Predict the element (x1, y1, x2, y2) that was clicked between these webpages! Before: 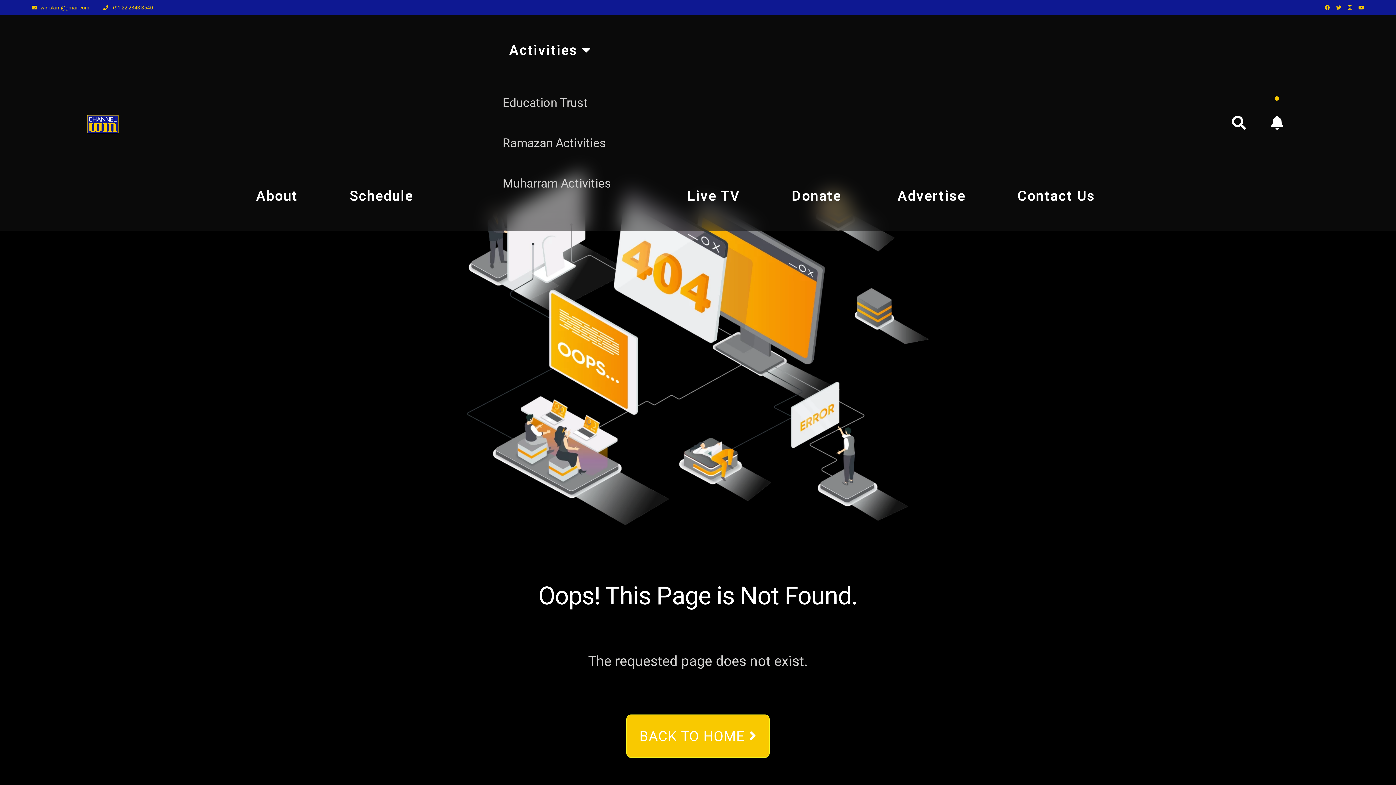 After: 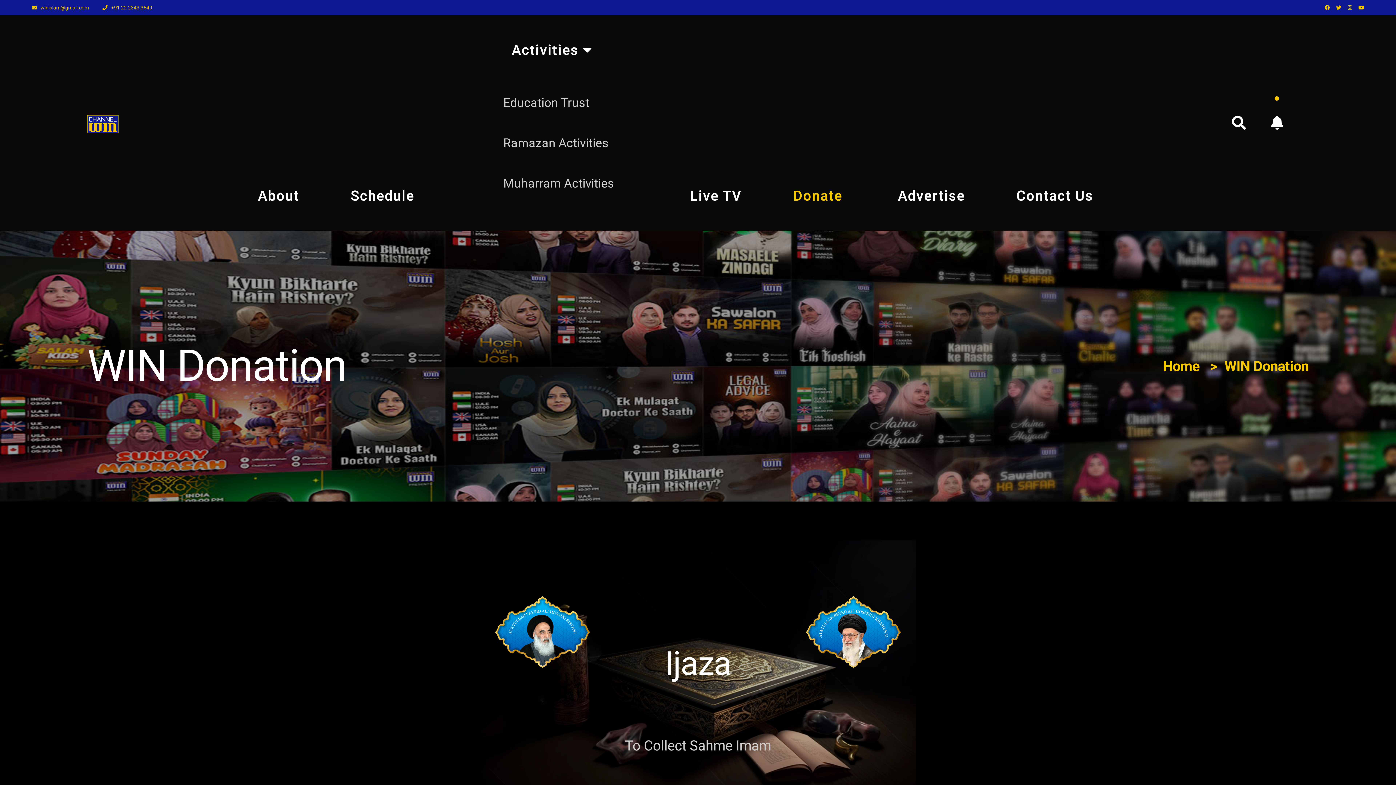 Action: bbox: (783, 187, 846, 204) label: Donate 